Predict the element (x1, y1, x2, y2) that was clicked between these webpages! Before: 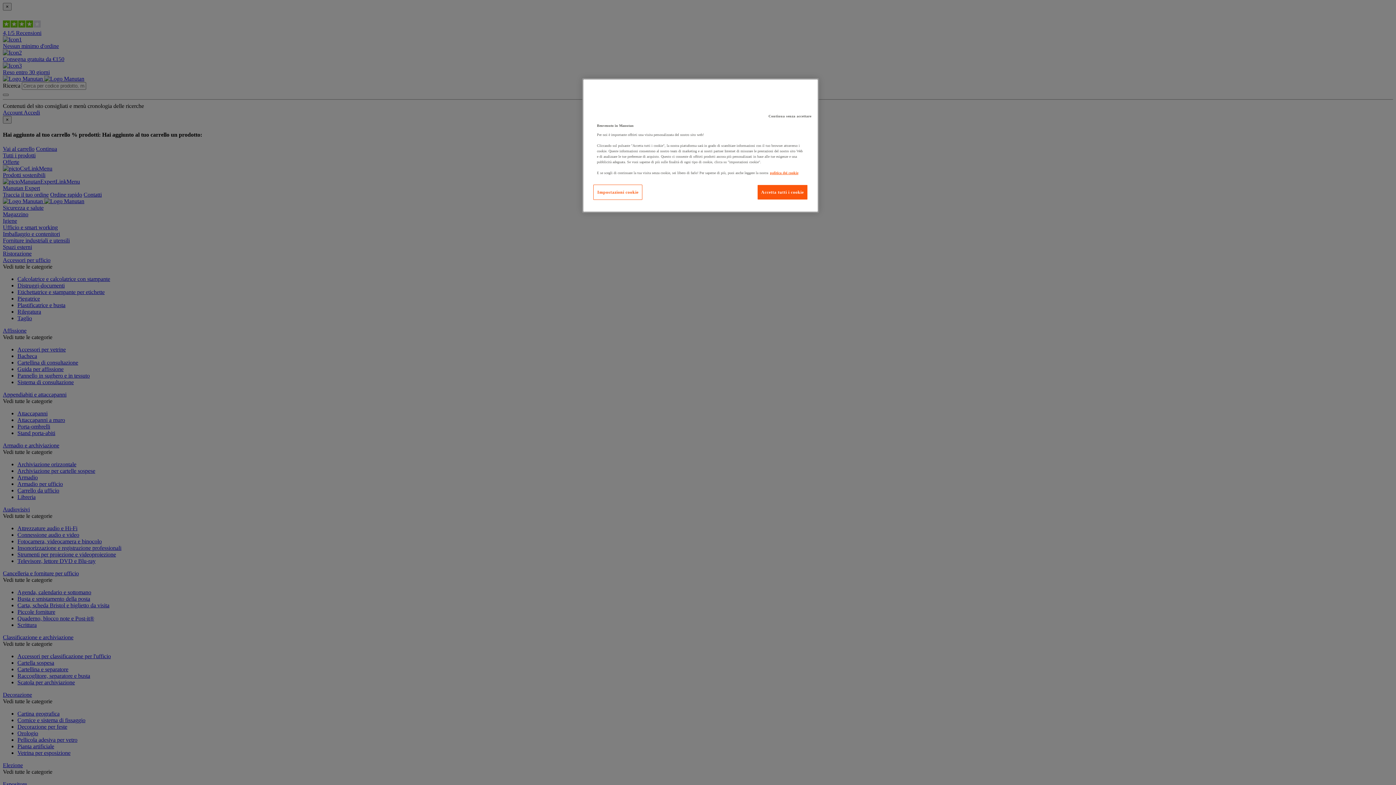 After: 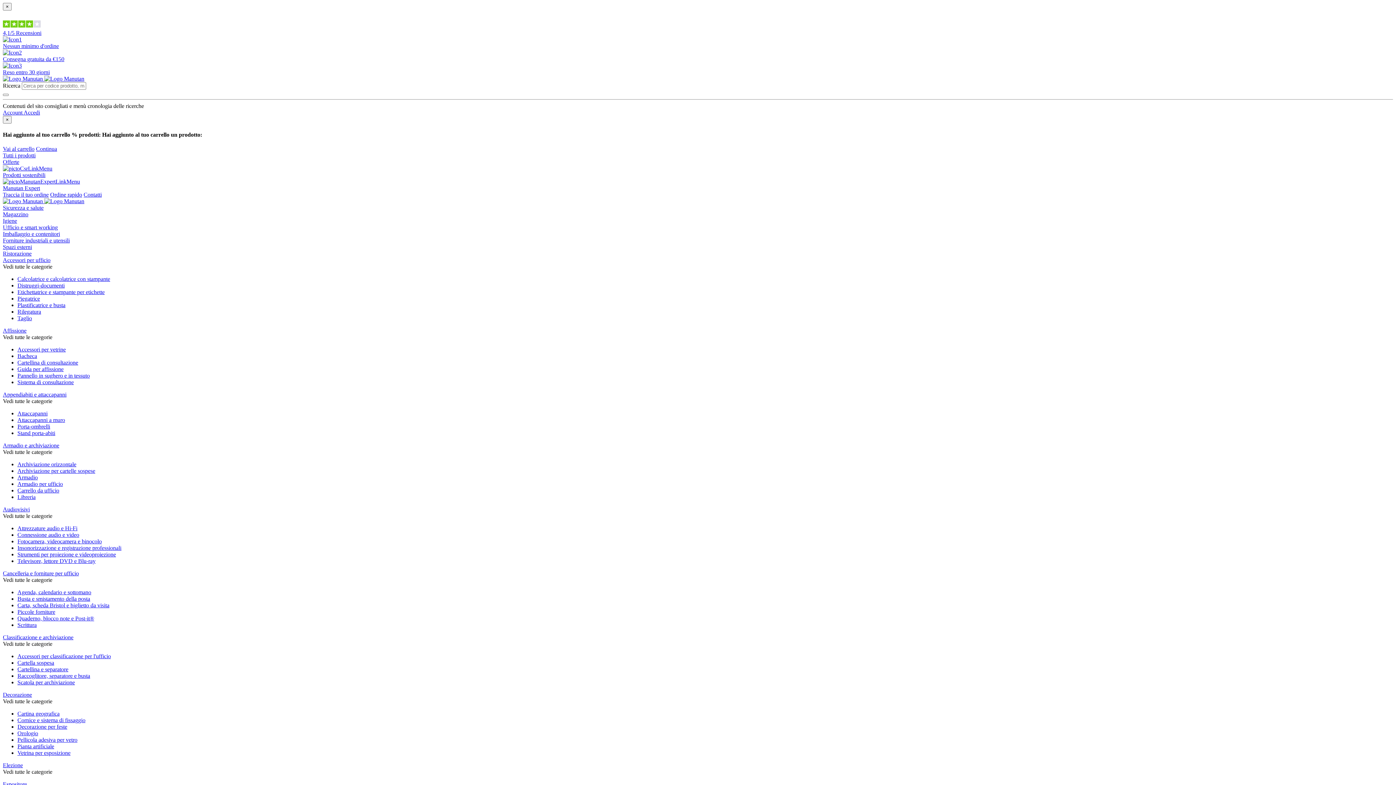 Action: label: Continua senza accettare bbox: (765, 109, 815, 123)